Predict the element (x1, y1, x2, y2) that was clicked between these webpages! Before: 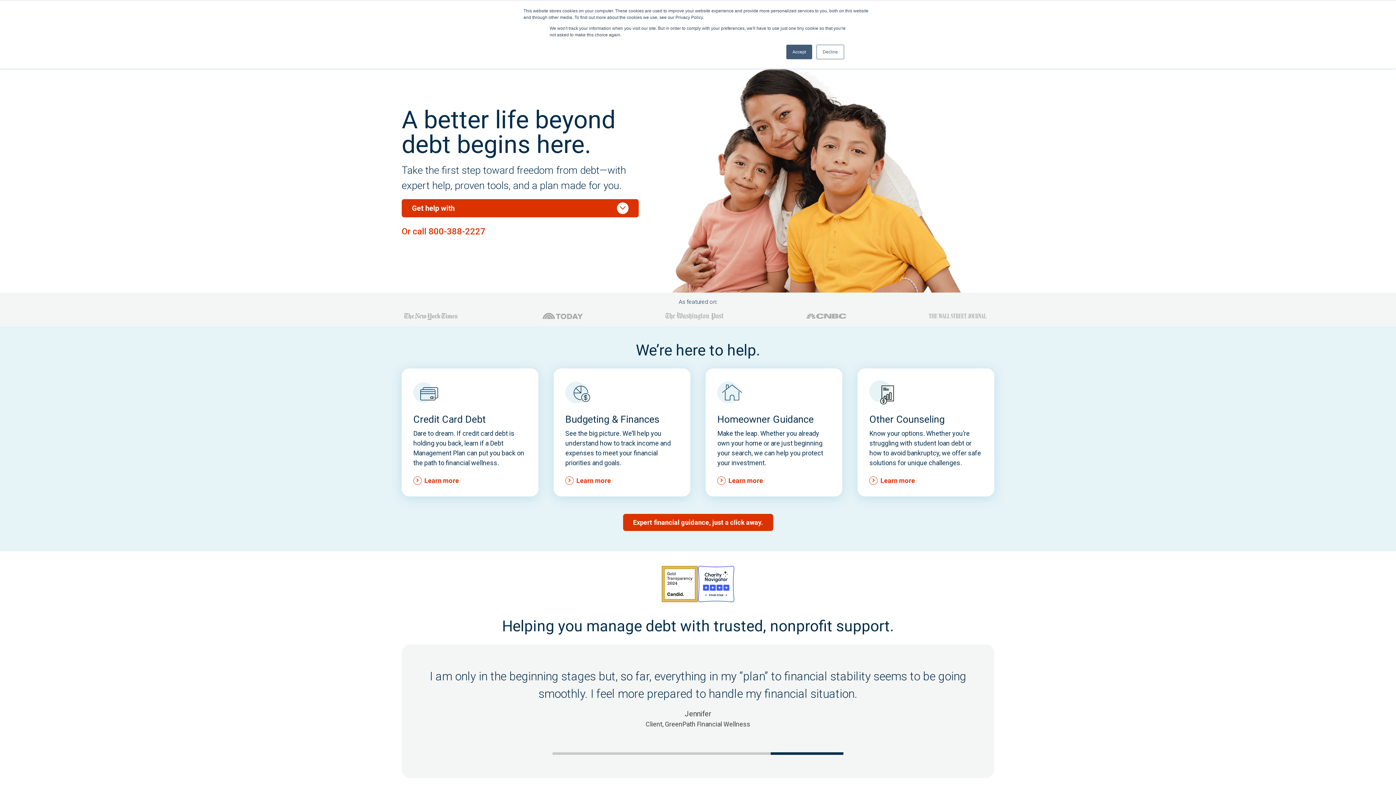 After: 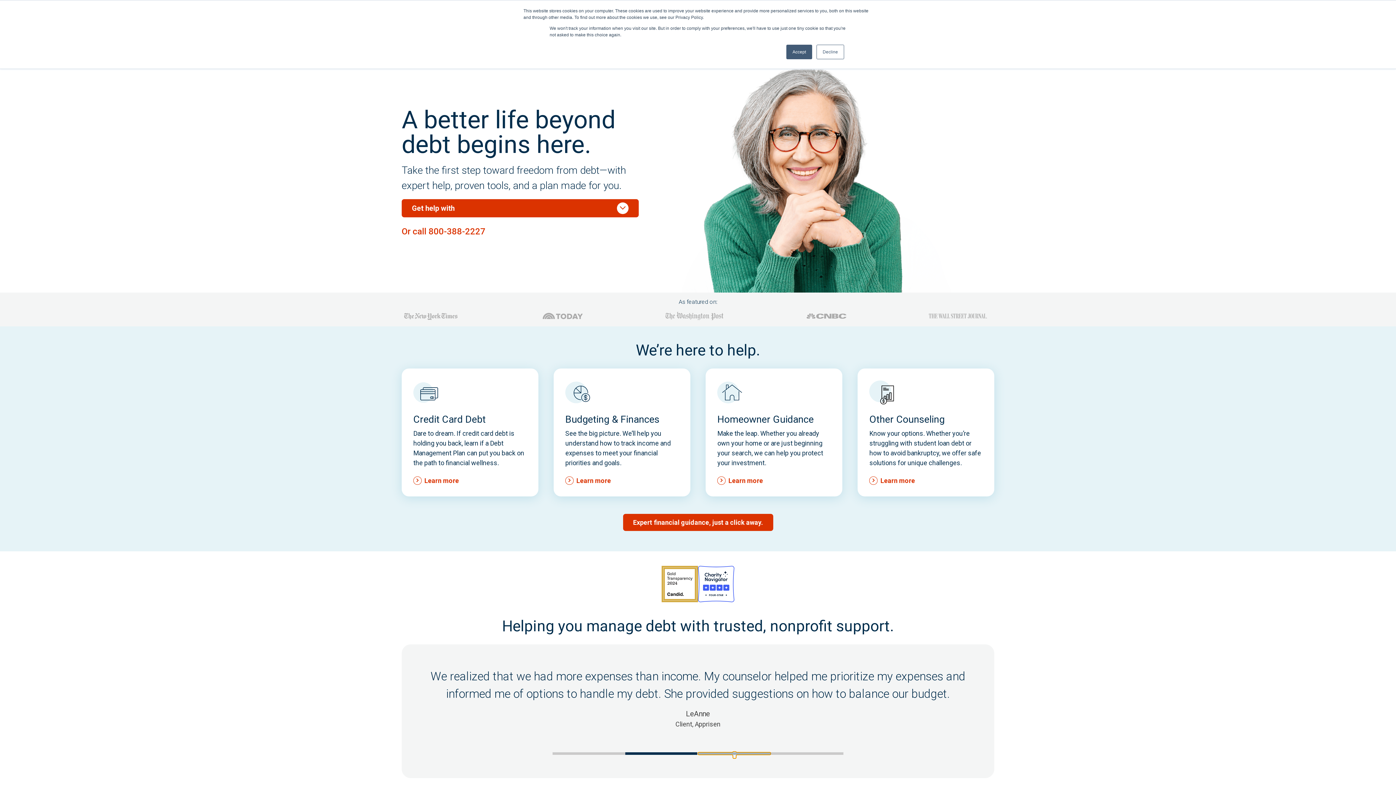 Action: bbox: (698, 752, 770, 755) label: 3 of 4